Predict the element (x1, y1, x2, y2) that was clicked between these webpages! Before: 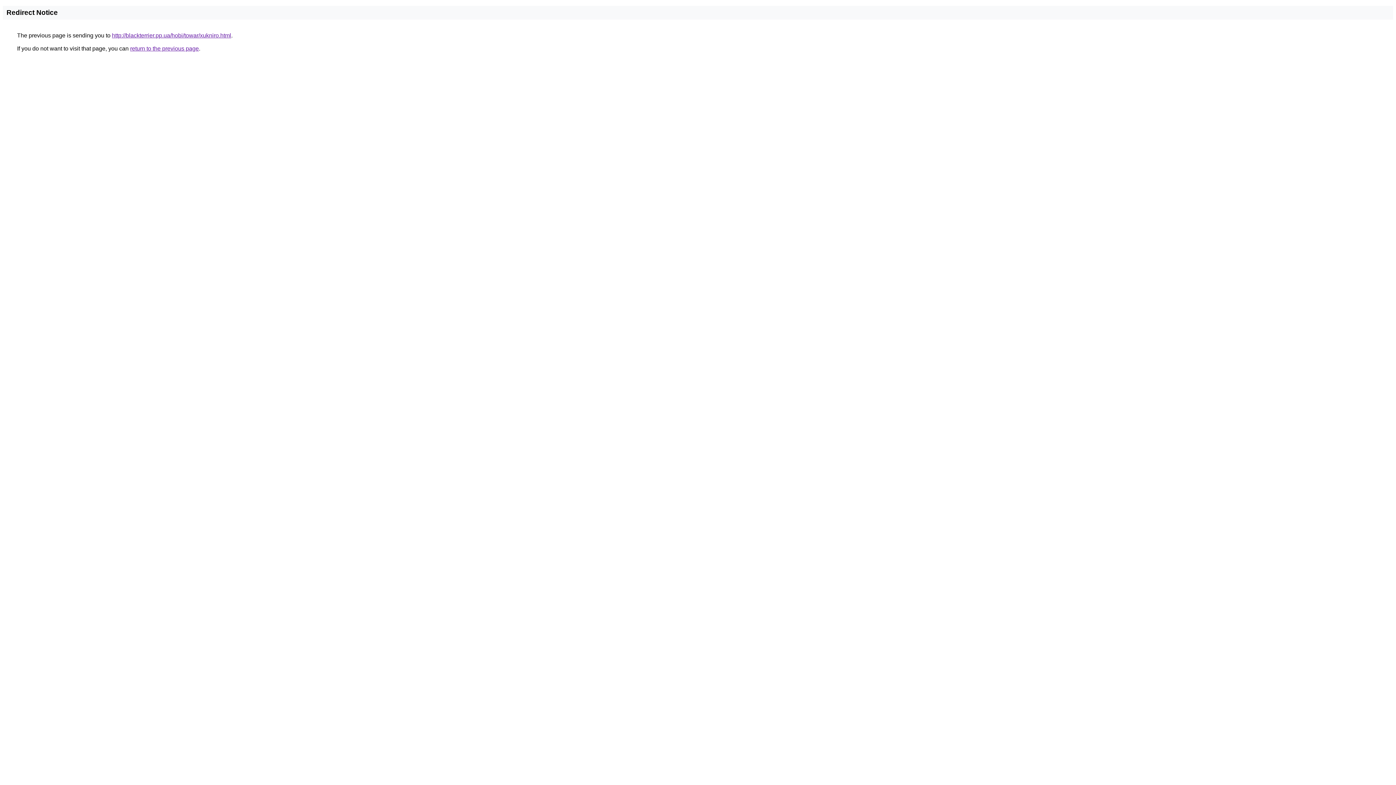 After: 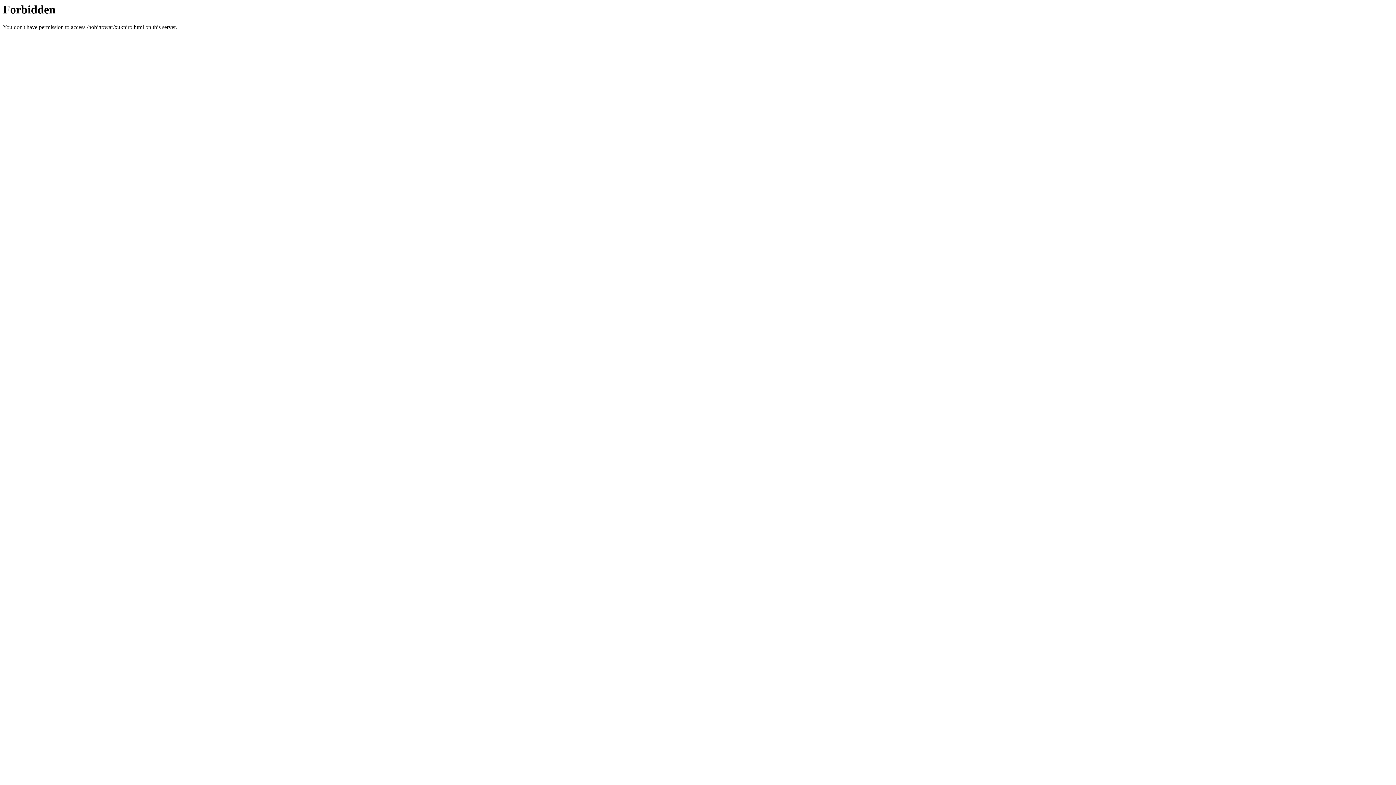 Action: label: http://blackterrier.pp.ua/hobi/towar/xukniro.html bbox: (112, 32, 231, 38)